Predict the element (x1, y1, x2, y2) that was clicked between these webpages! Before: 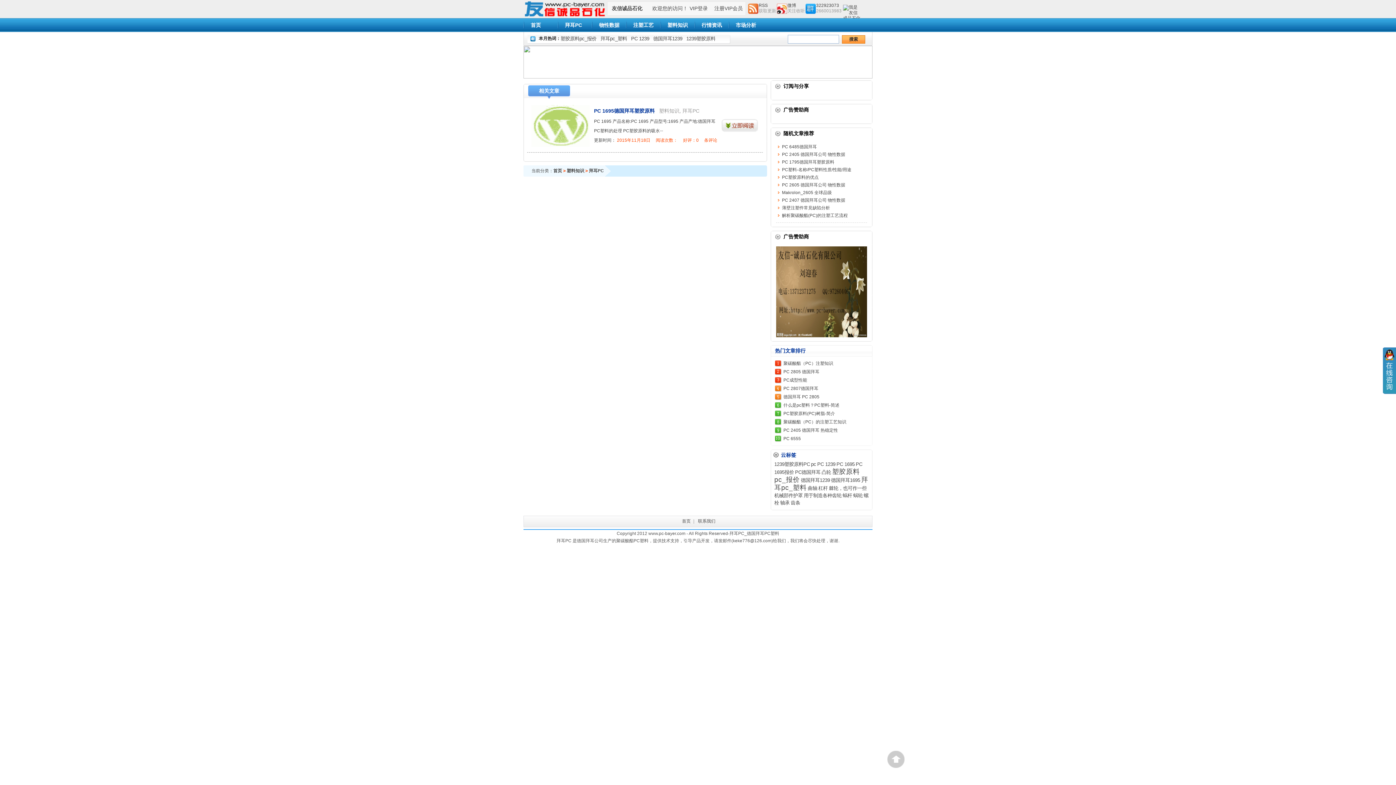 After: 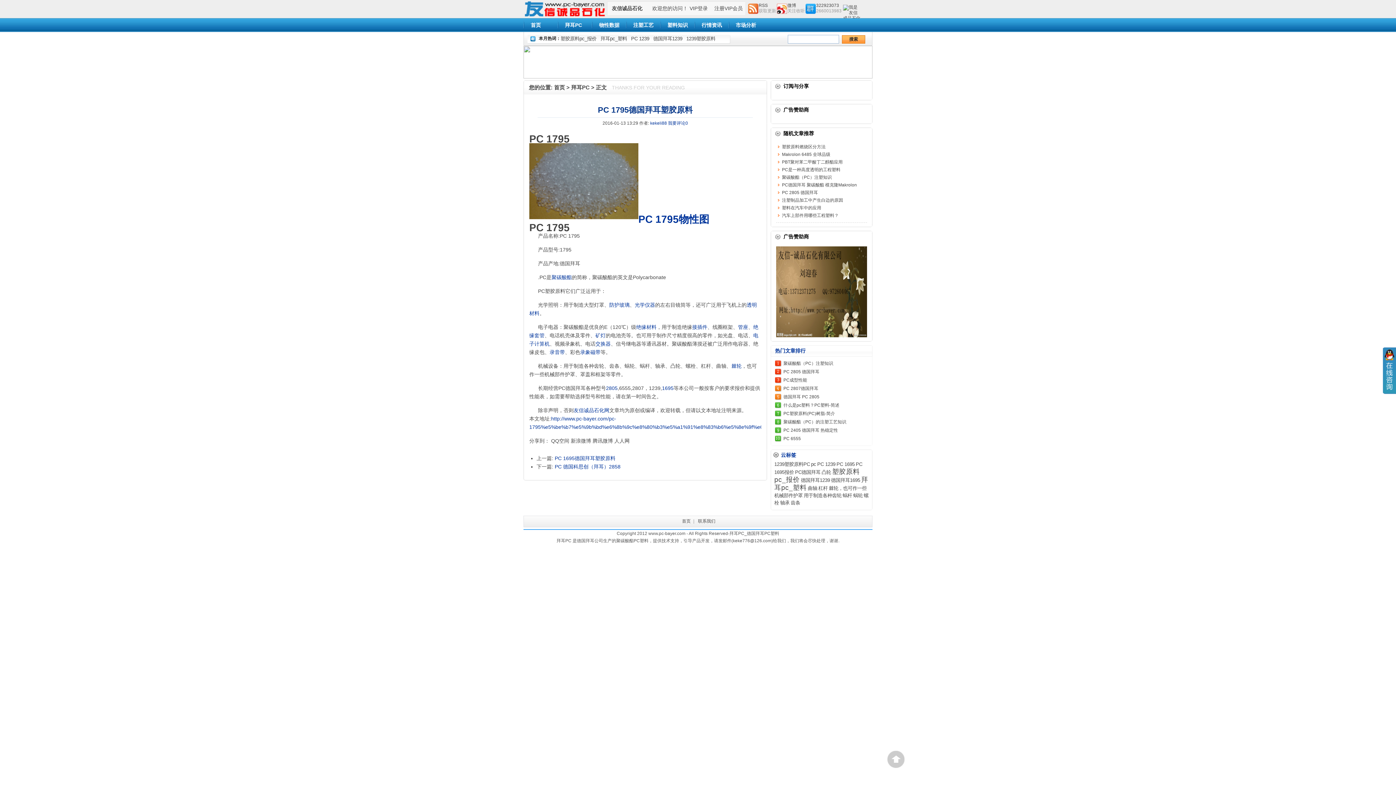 Action: bbox: (782, 159, 834, 164) label: PC 1795德国拜耳塑胶原料